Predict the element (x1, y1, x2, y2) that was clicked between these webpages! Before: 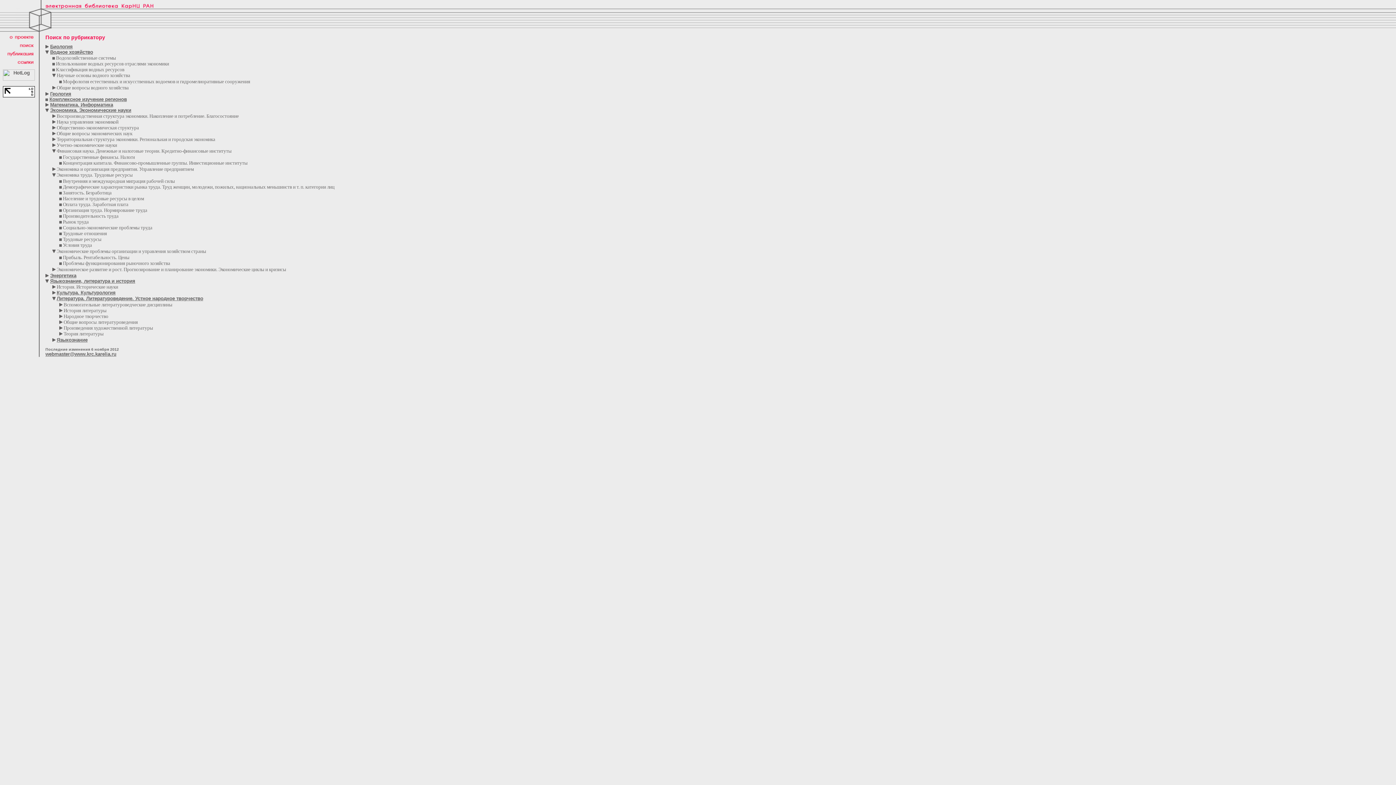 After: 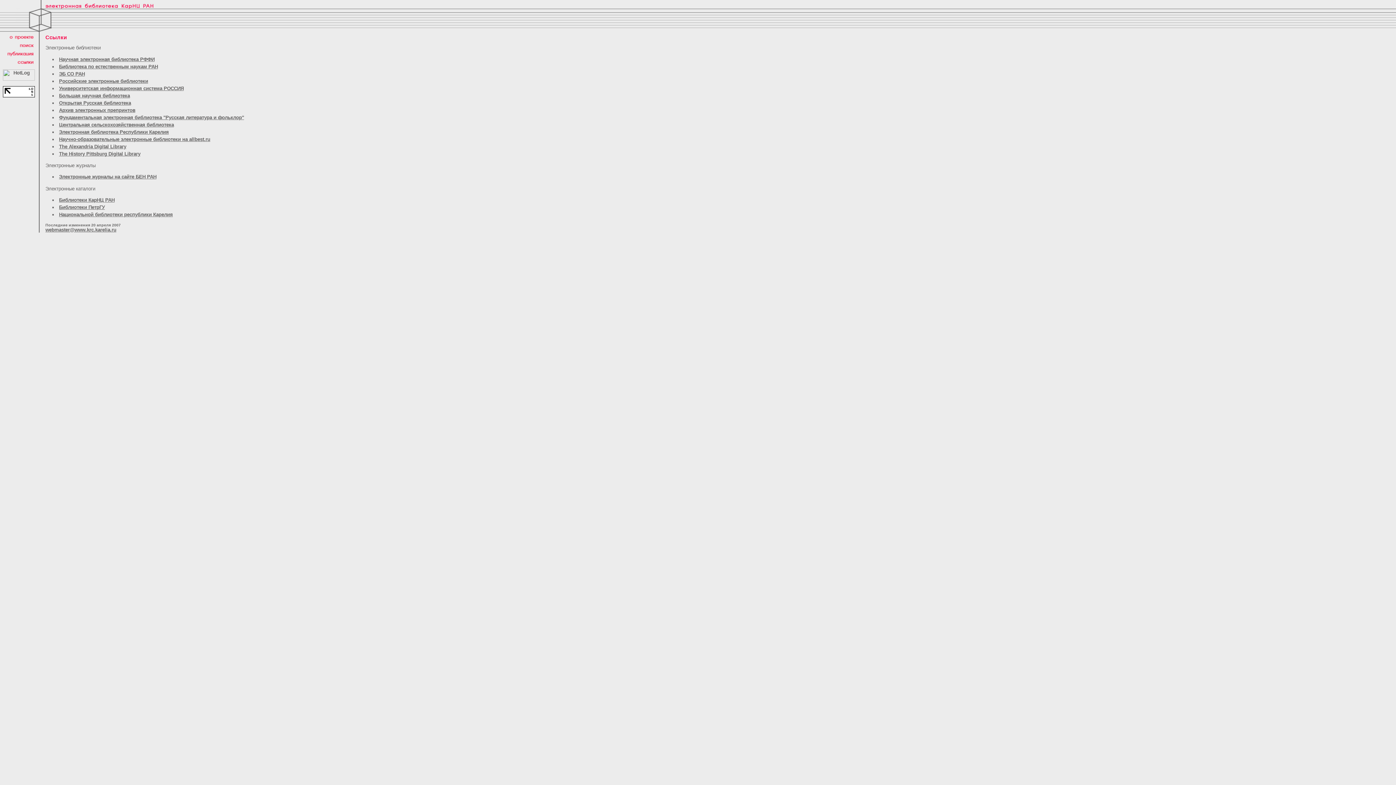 Action: bbox: (0, 59, 33, 65)